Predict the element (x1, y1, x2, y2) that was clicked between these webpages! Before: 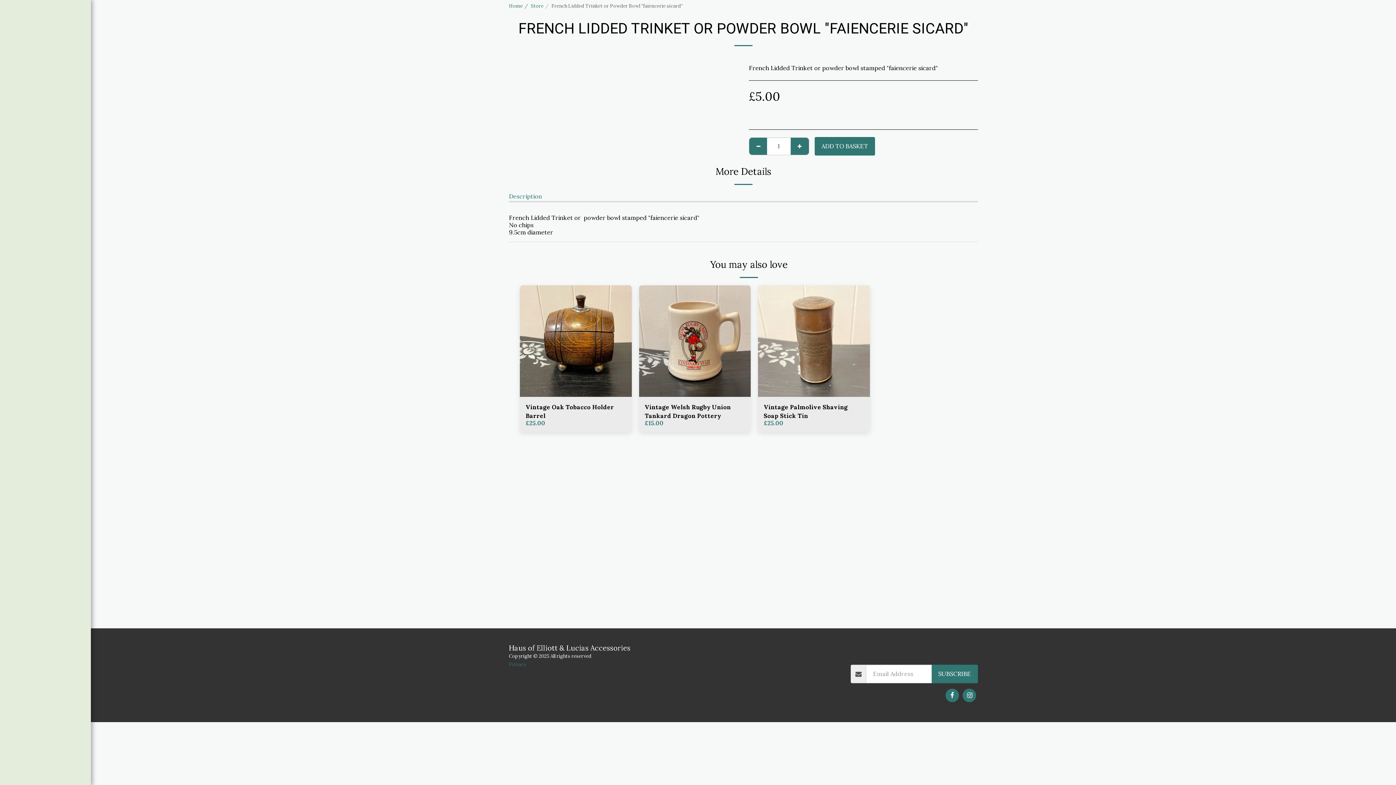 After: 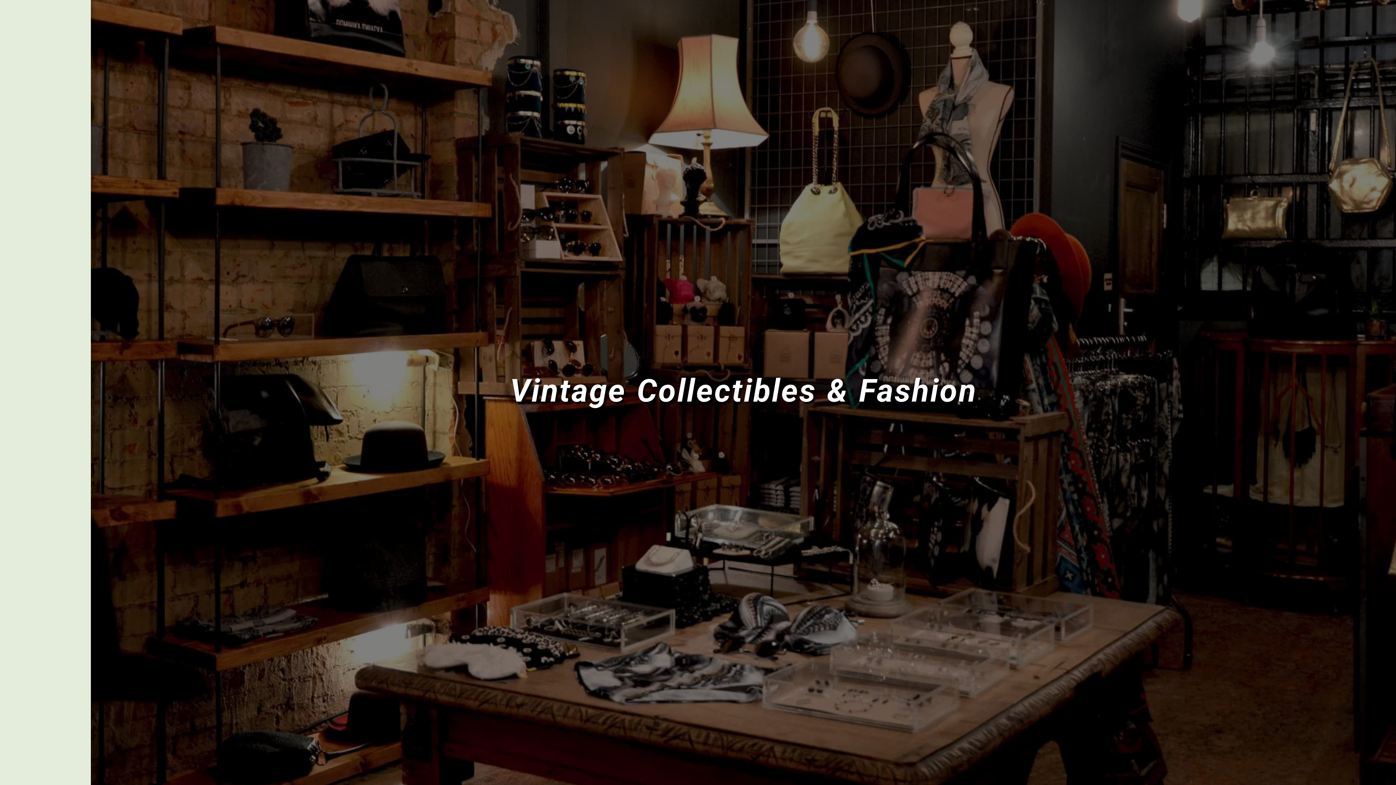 Action: bbox: (509, 2, 522, 9) label: Home